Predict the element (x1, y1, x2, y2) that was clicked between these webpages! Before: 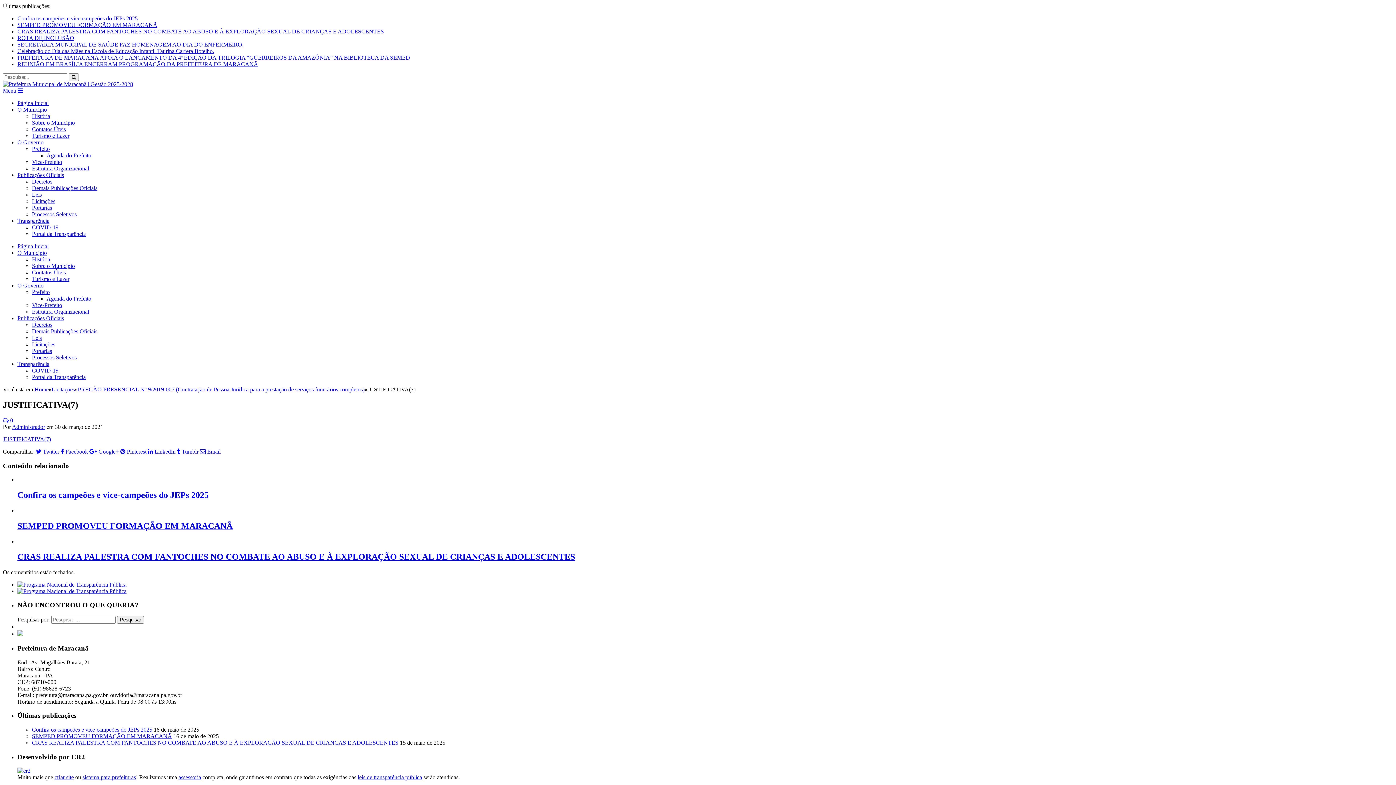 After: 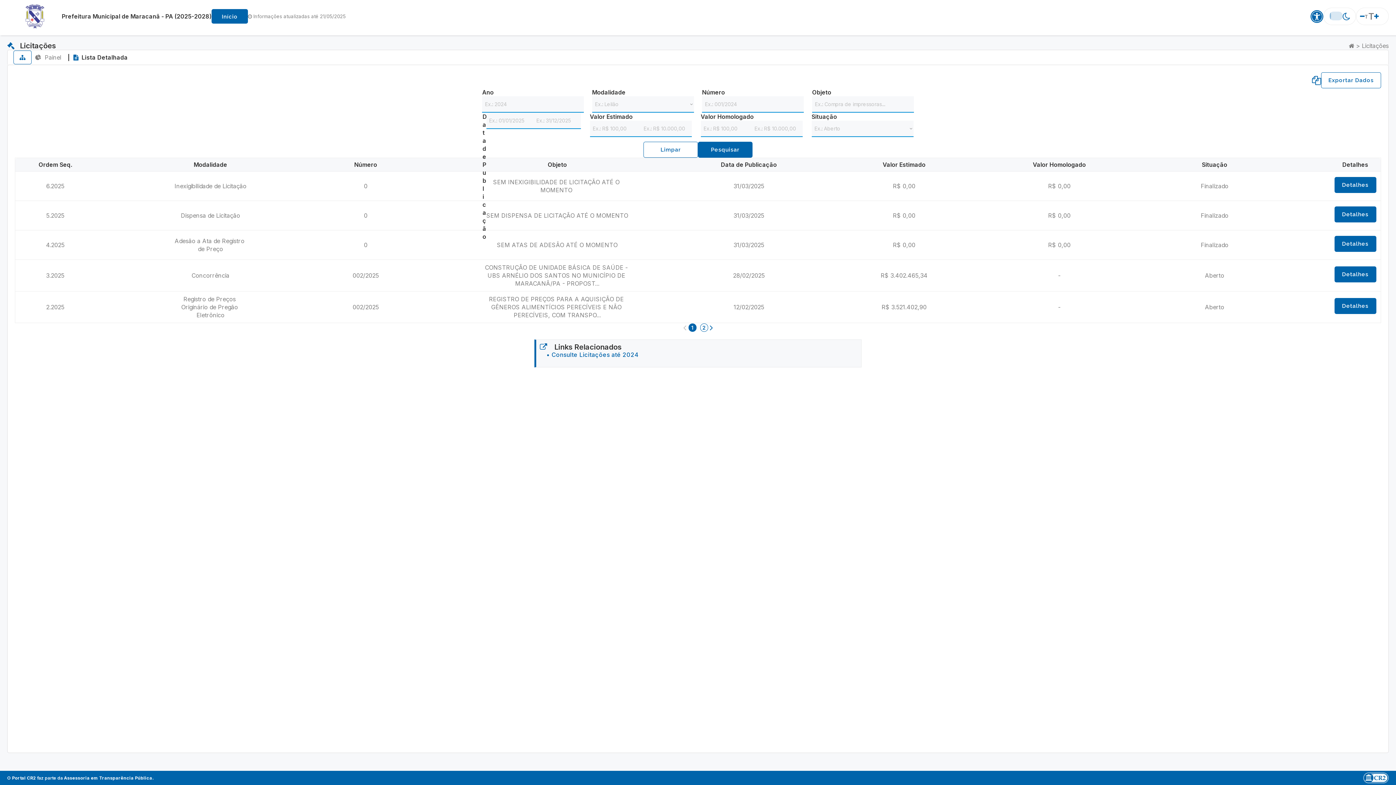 Action: bbox: (32, 341, 55, 347) label: Licitações